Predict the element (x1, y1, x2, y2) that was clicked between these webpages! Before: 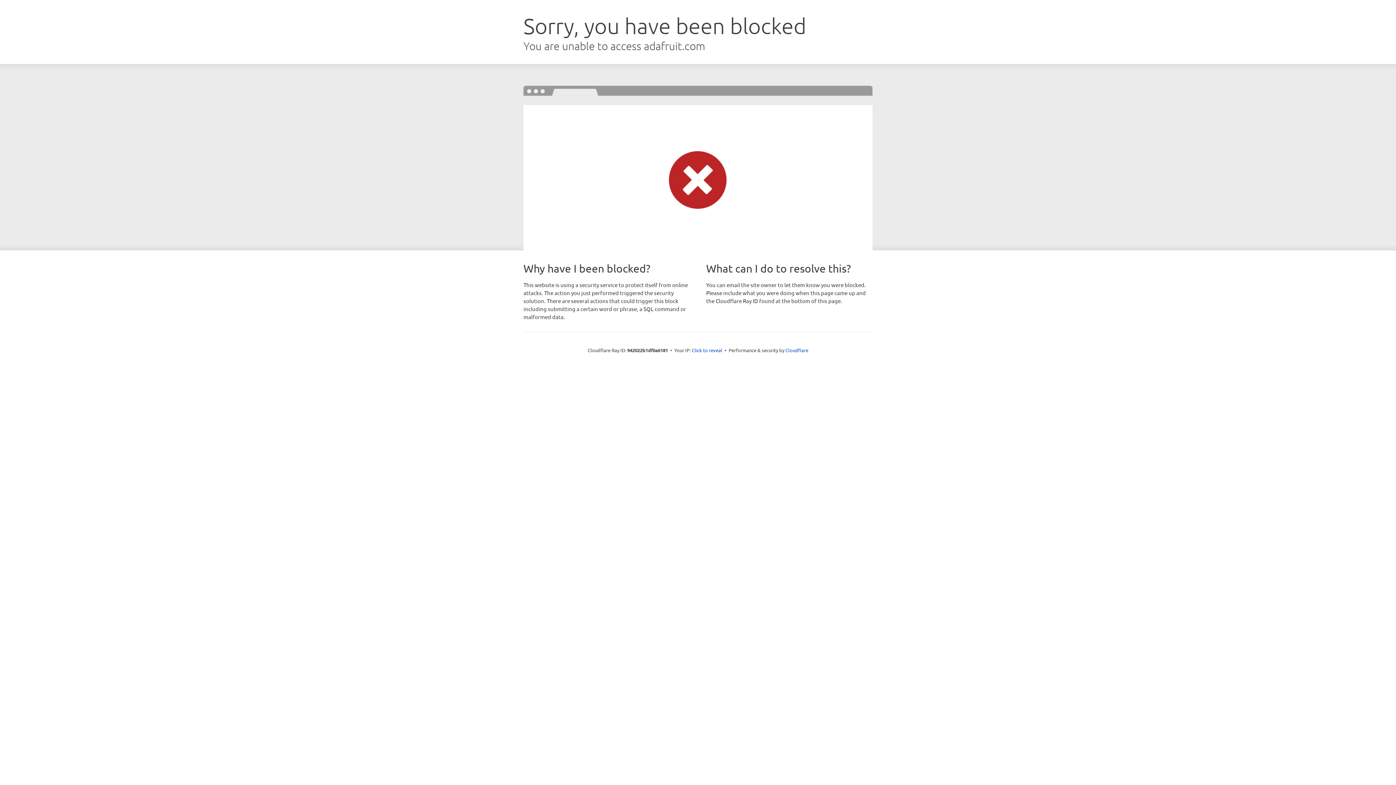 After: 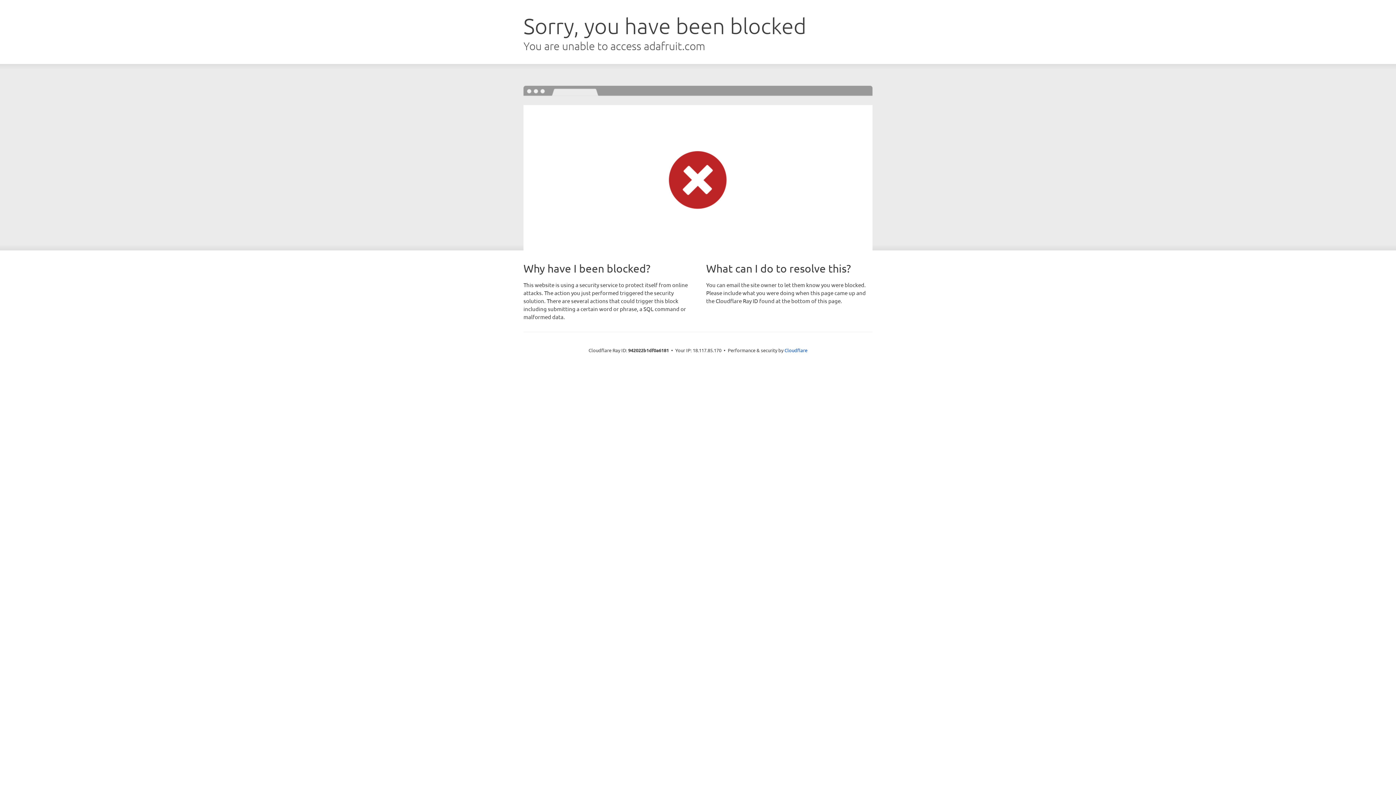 Action: bbox: (692, 346, 722, 353) label: Click to reveal